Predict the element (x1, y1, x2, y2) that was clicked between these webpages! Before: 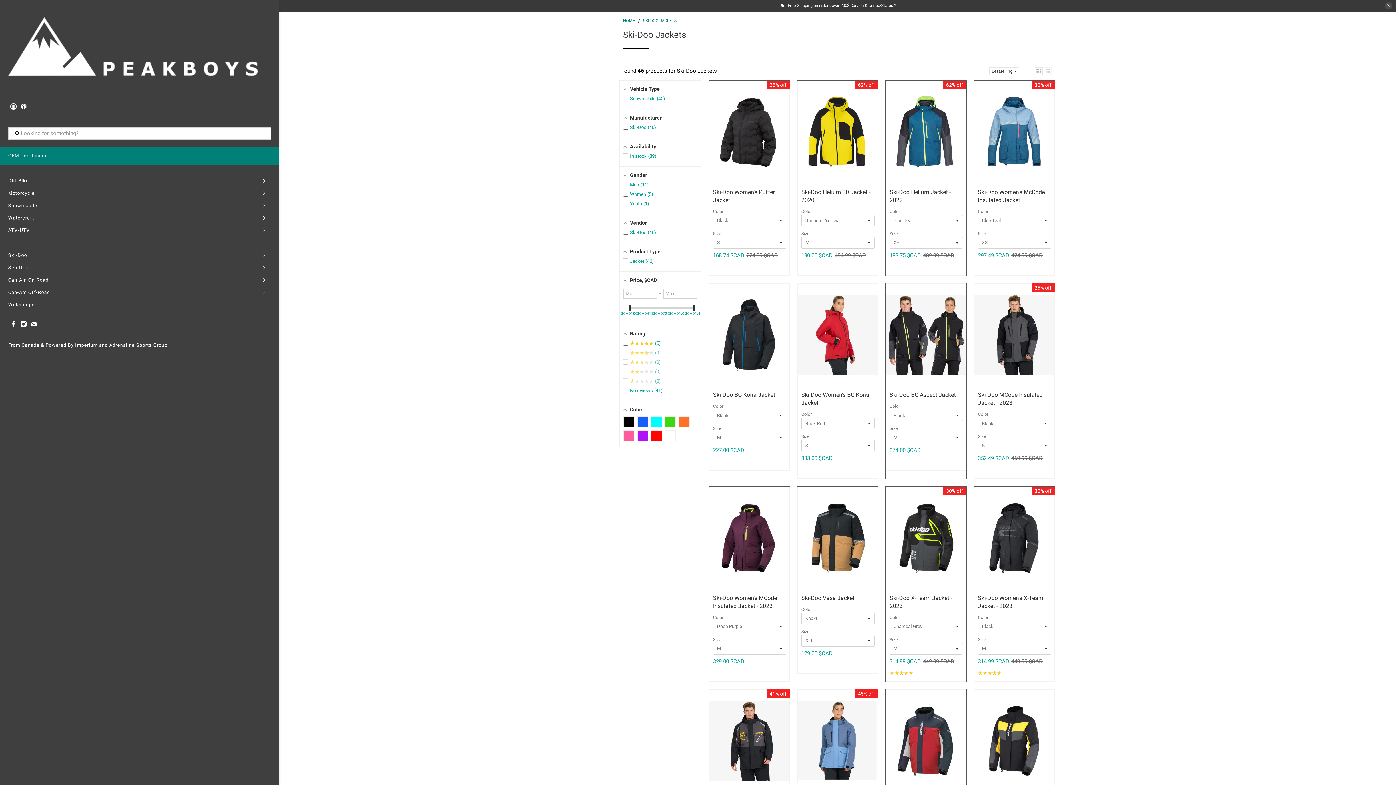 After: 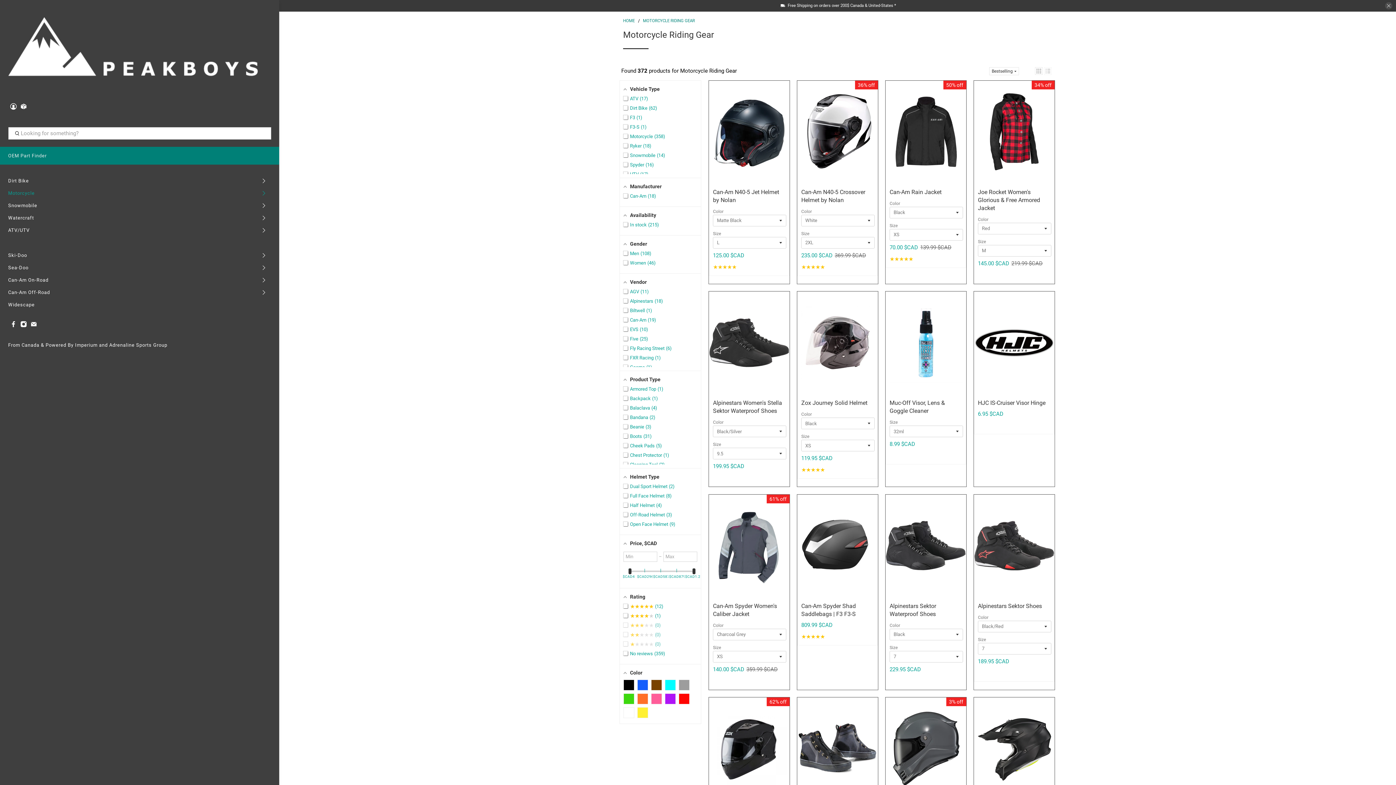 Action: label: Motorcycle bbox: (8, 189, 271, 202)